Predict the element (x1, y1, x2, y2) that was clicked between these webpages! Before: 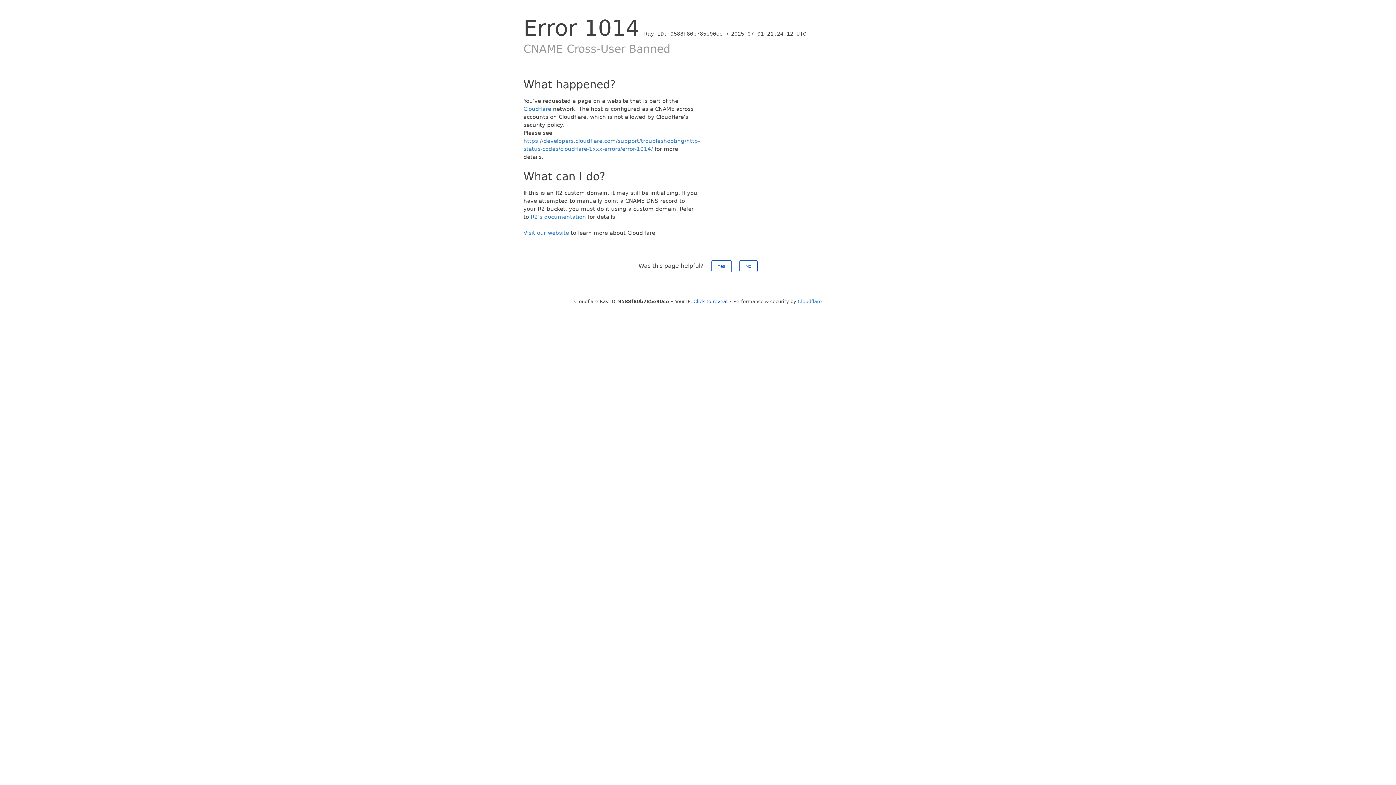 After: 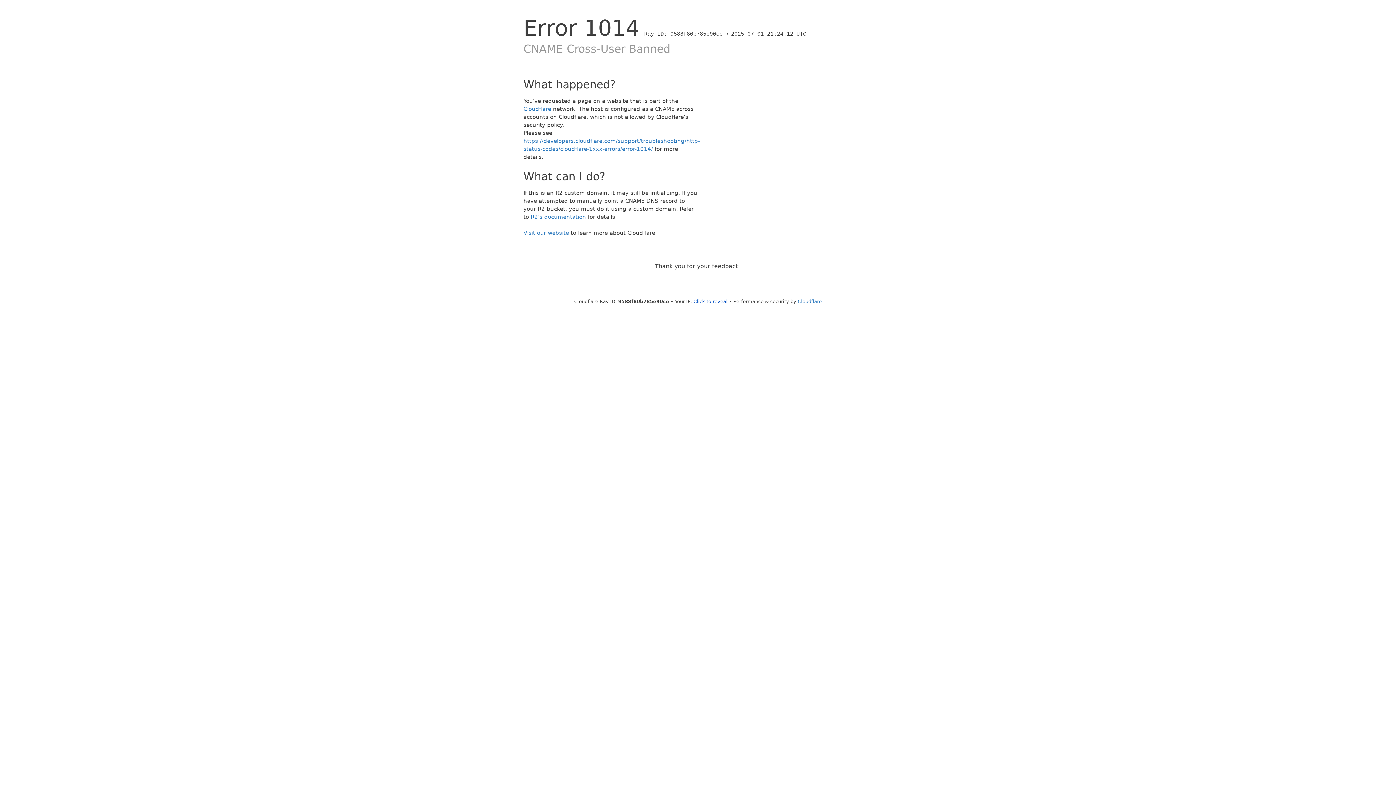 Action: bbox: (711, 260, 731, 272) label: Yes